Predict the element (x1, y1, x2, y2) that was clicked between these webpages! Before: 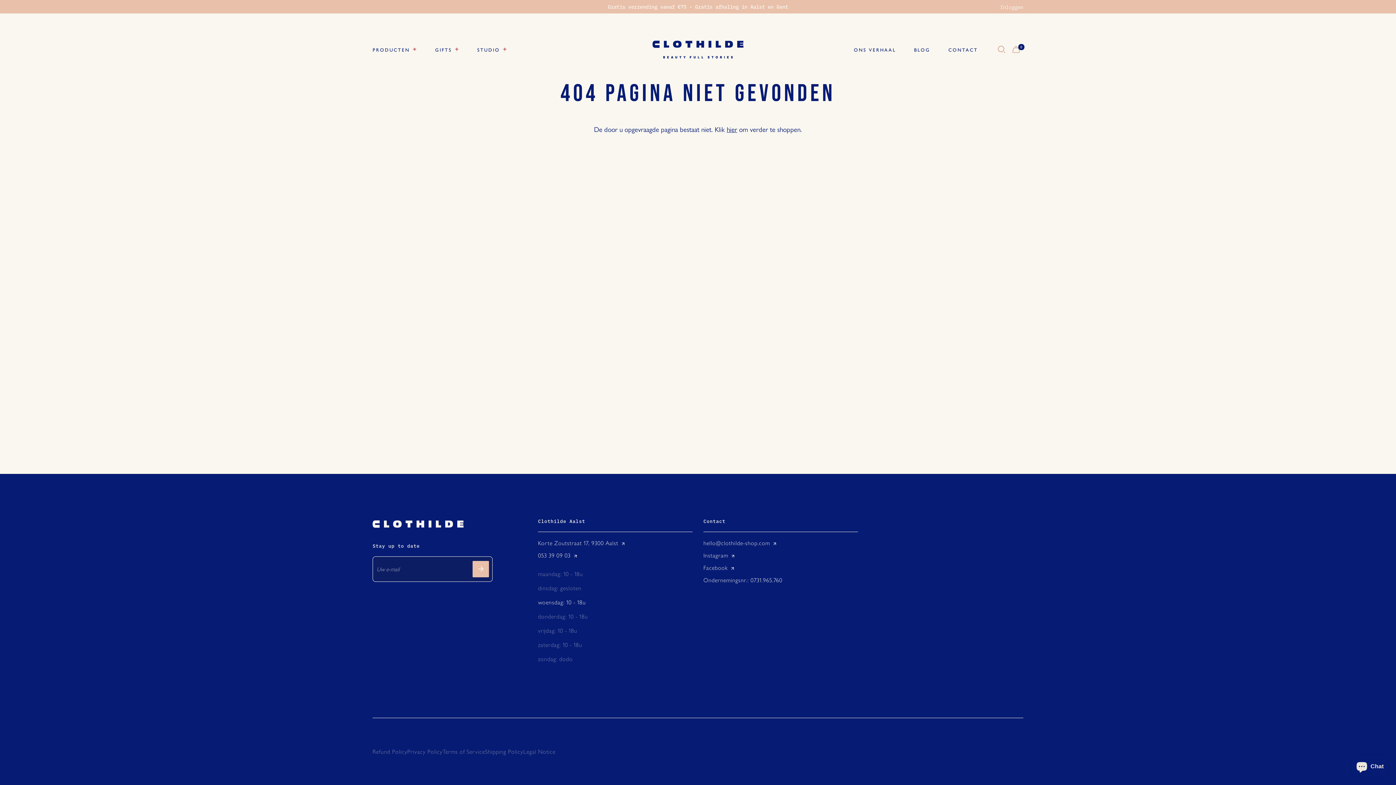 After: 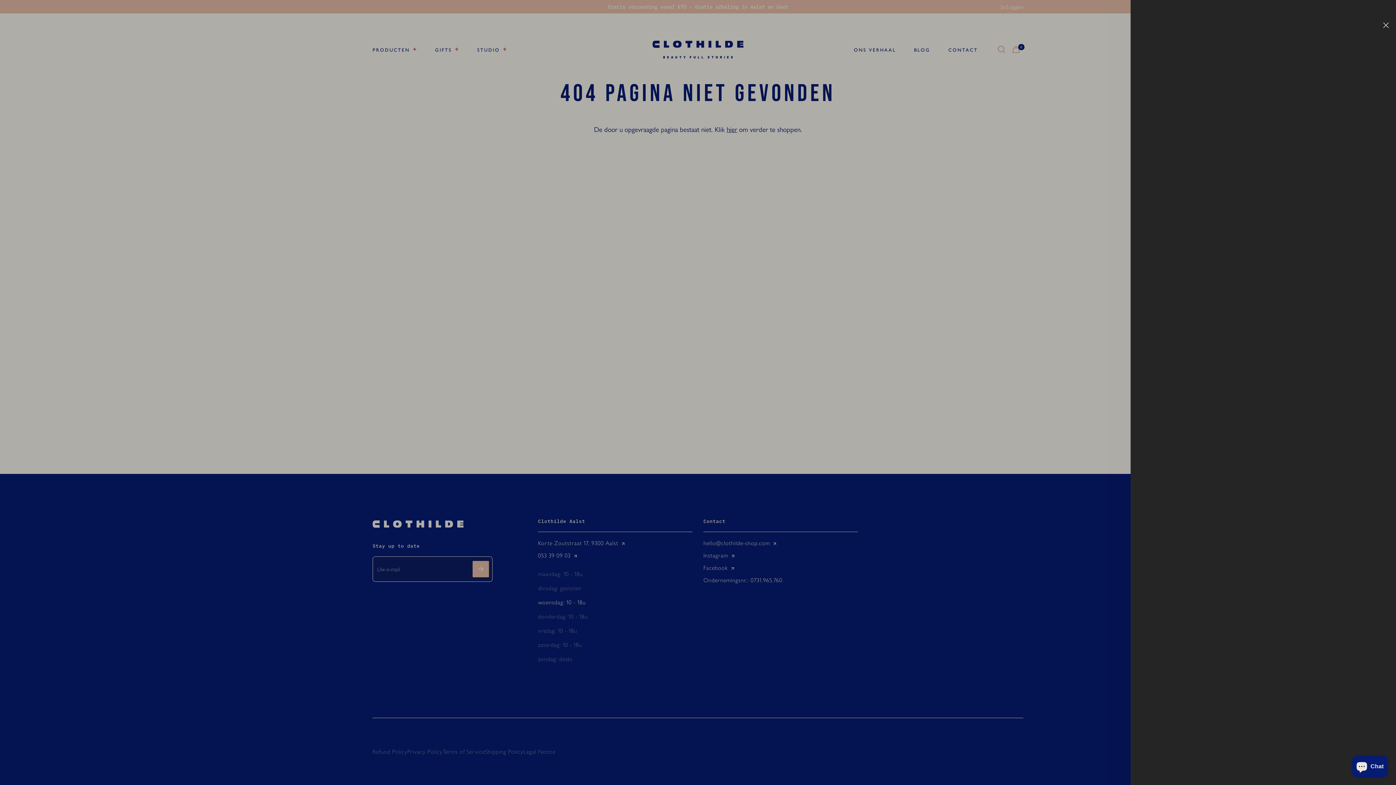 Action: label: WINKELWAGENTJE
0 bbox: (1012, 45, 1020, 53)